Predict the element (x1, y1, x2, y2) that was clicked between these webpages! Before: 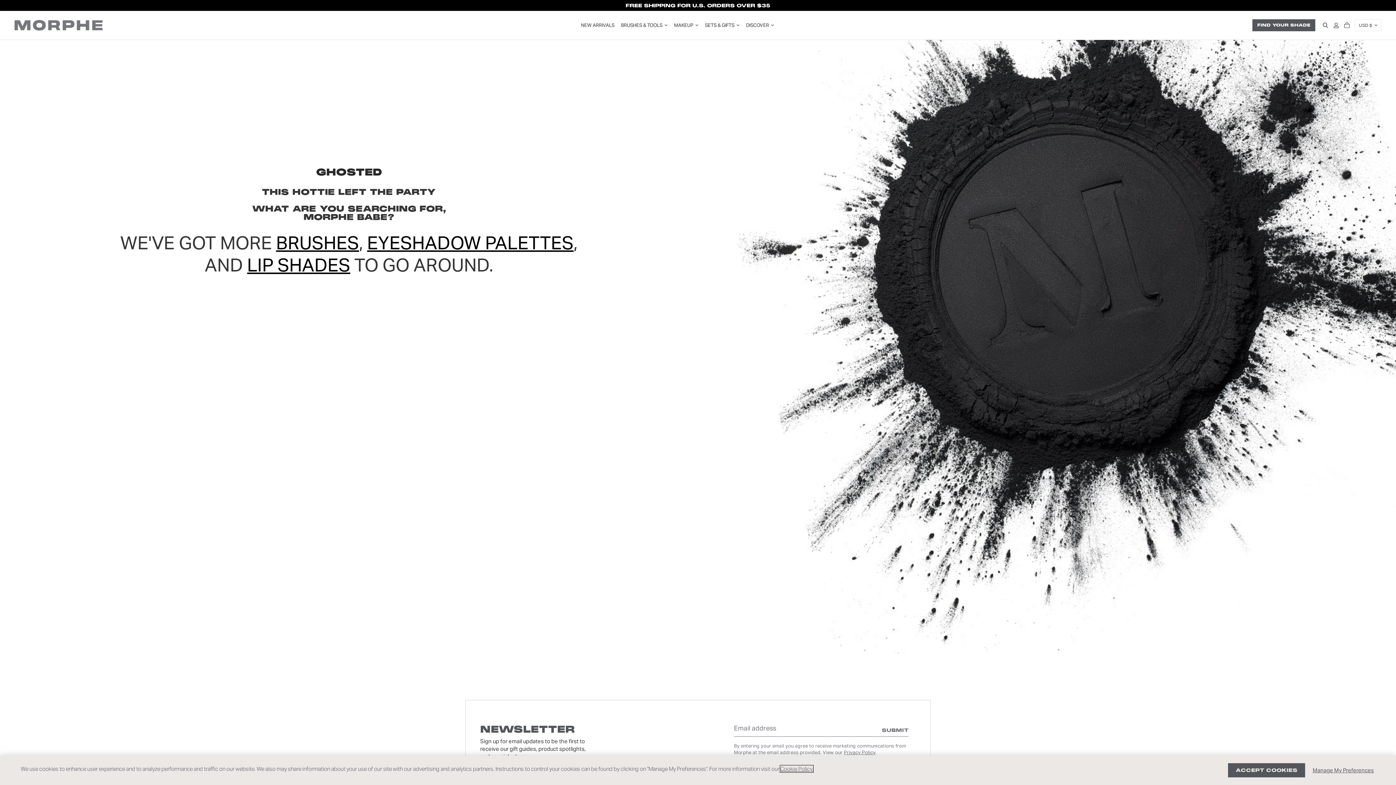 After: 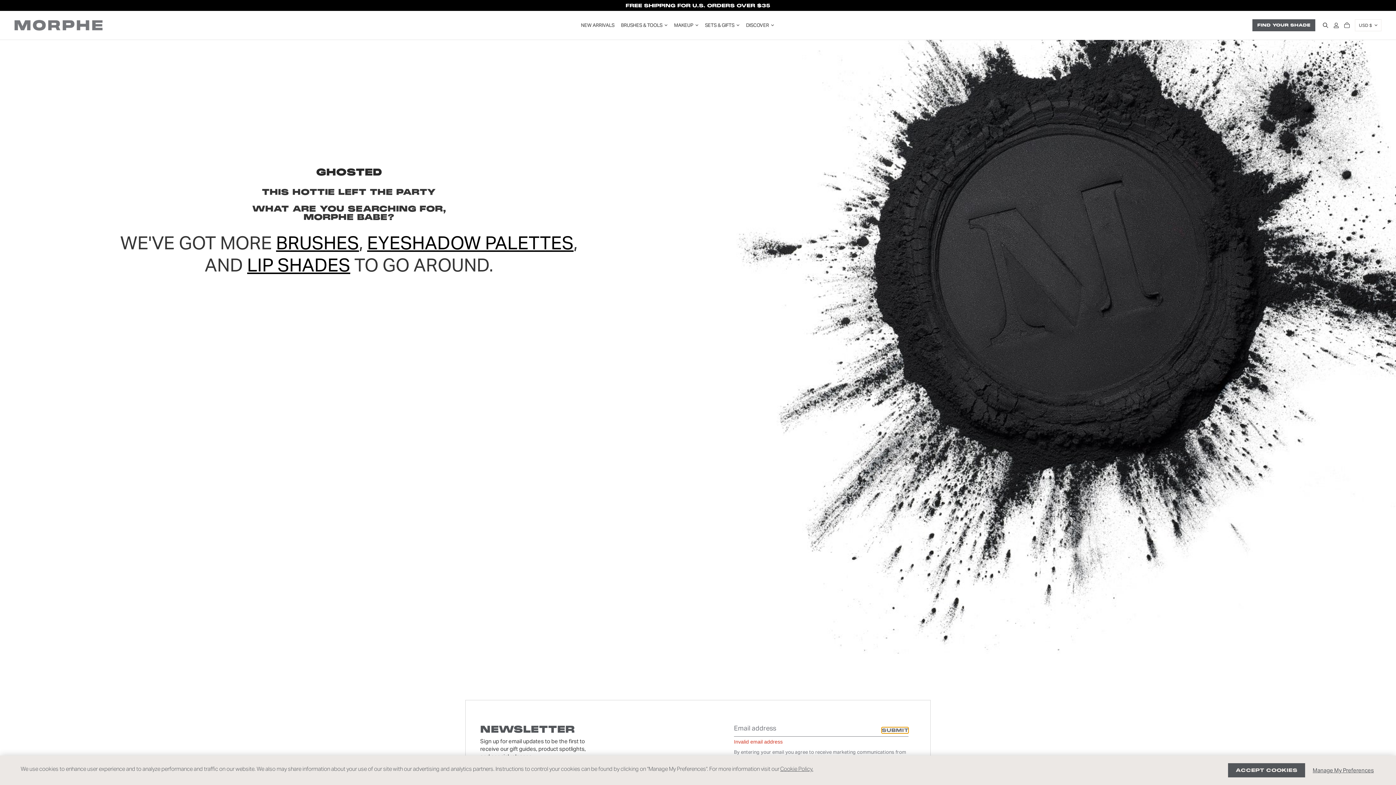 Action: bbox: (881, 727, 908, 732) label: SUBMIT